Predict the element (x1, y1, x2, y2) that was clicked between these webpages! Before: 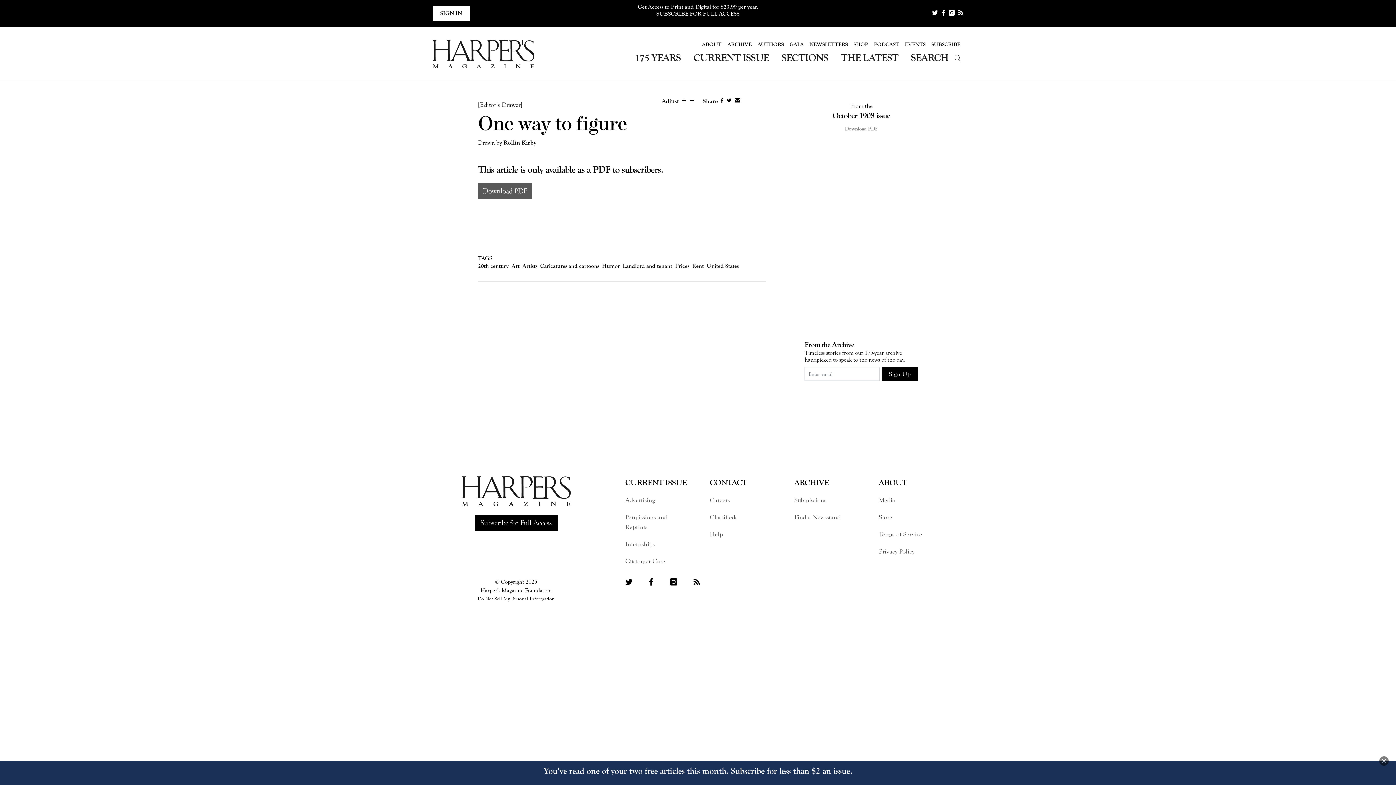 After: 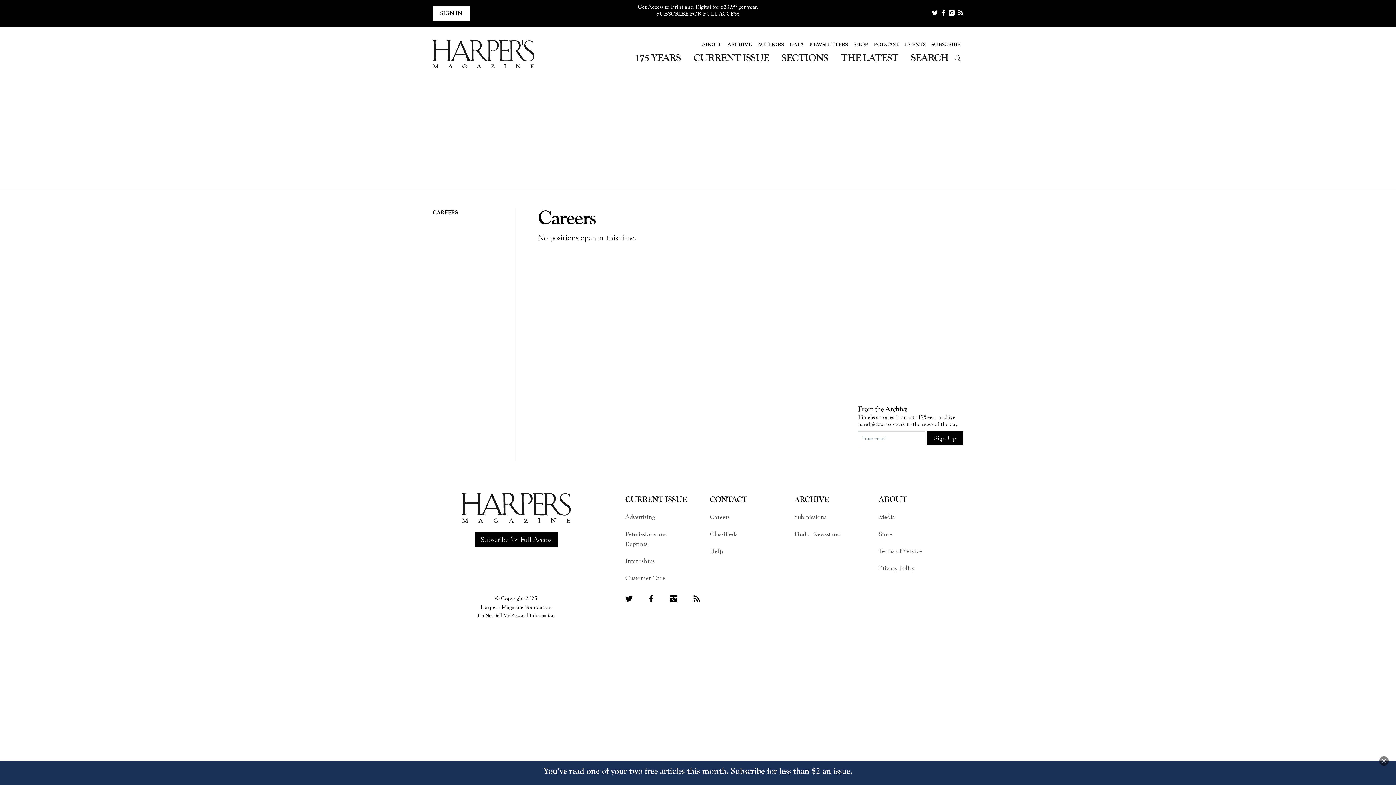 Action: label: Careers bbox: (710, 495, 760, 505)